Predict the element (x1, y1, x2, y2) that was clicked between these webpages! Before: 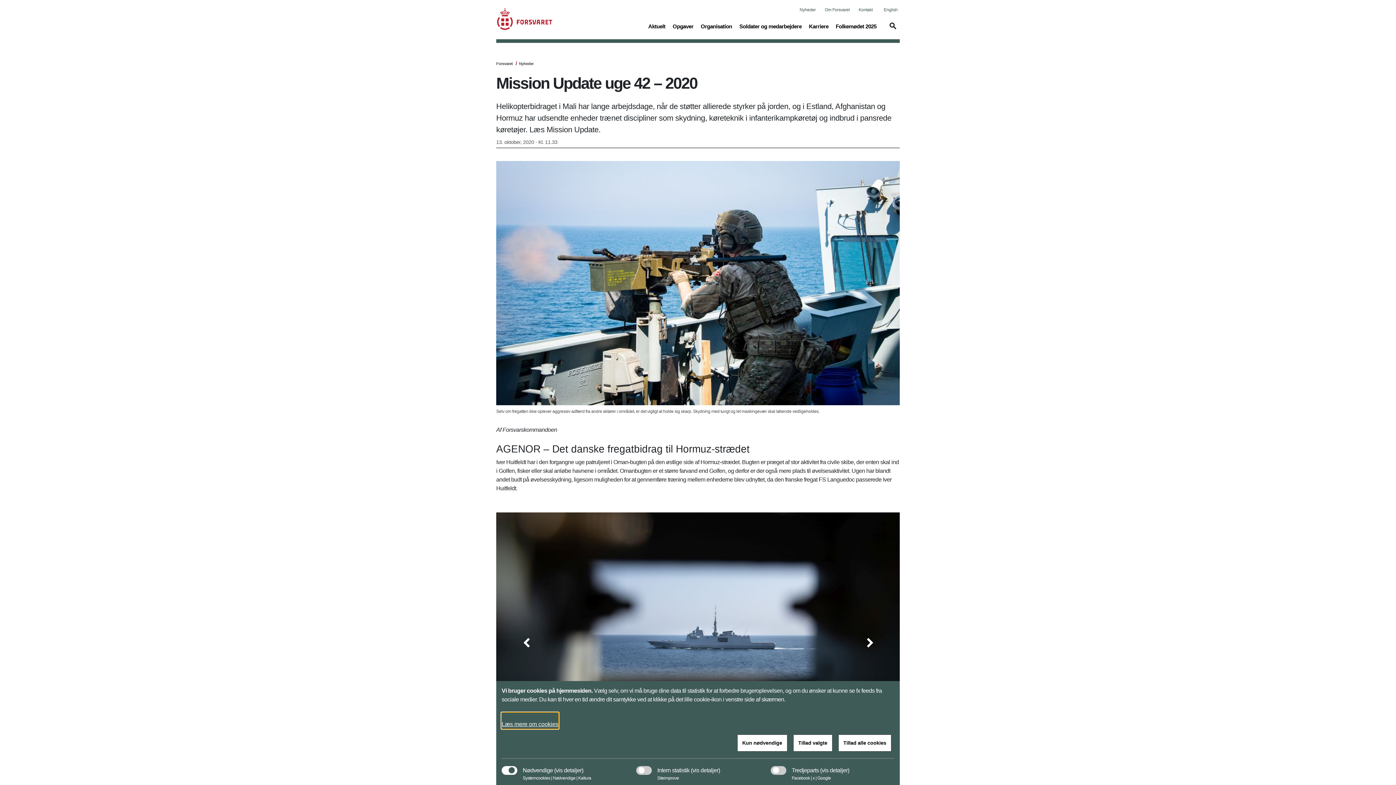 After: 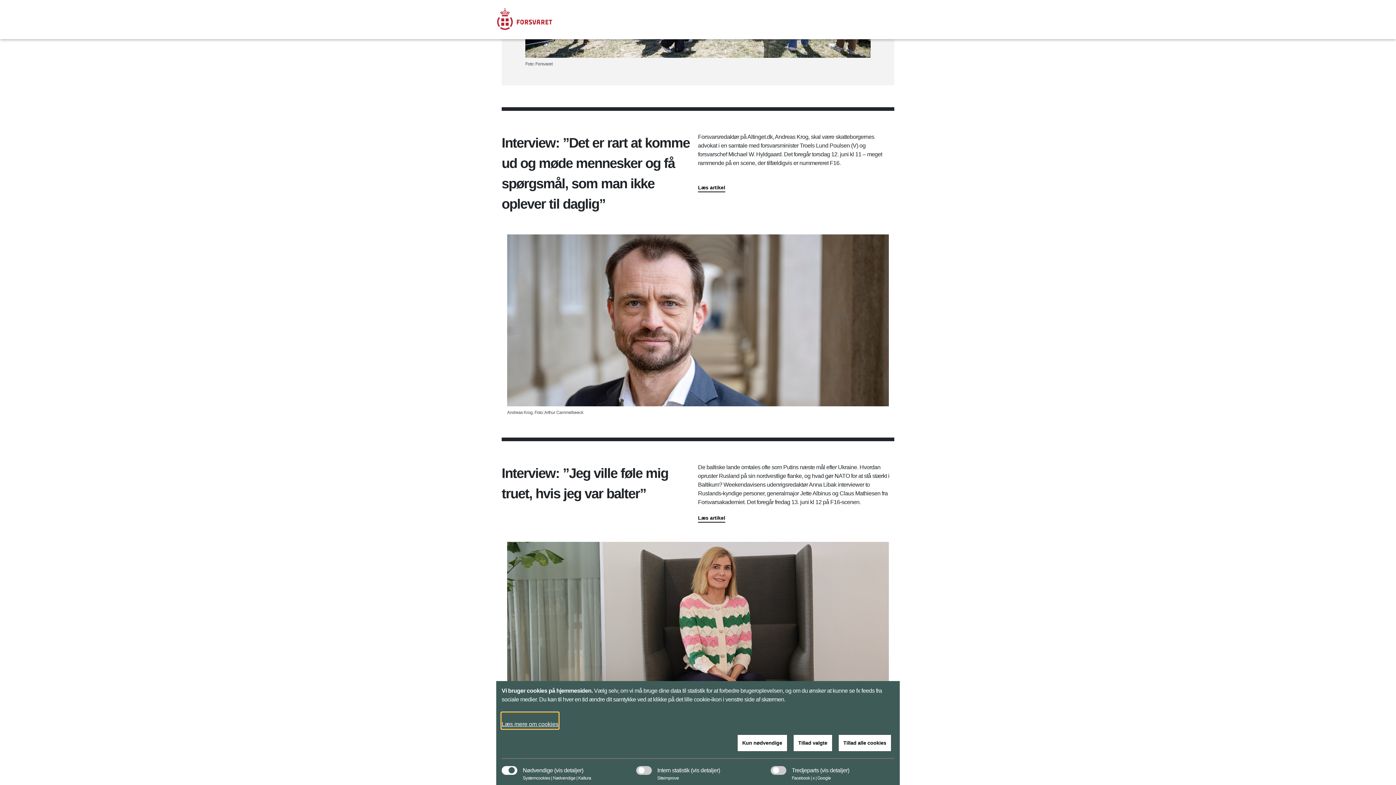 Action: bbox: (836, 21, 876, 37) label: Folkemødet 2025